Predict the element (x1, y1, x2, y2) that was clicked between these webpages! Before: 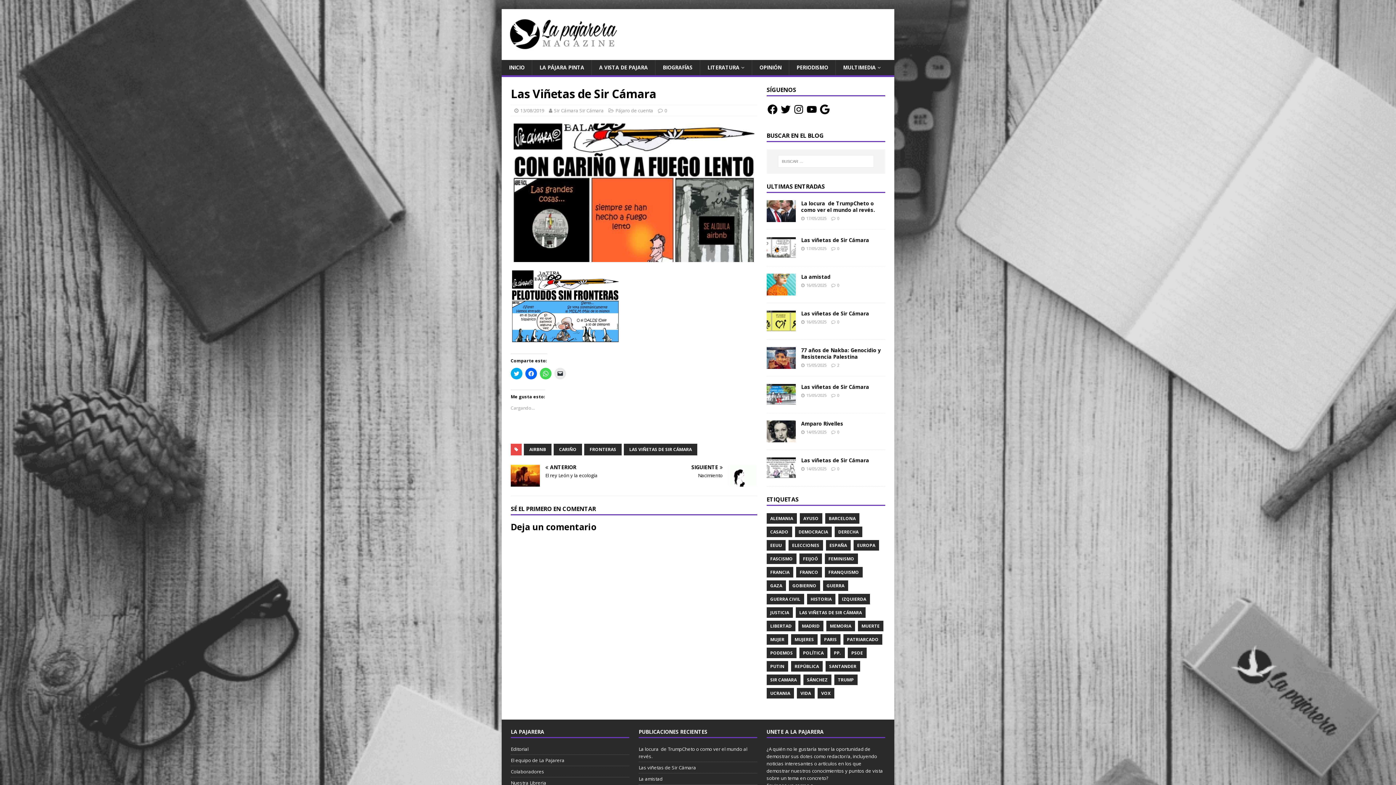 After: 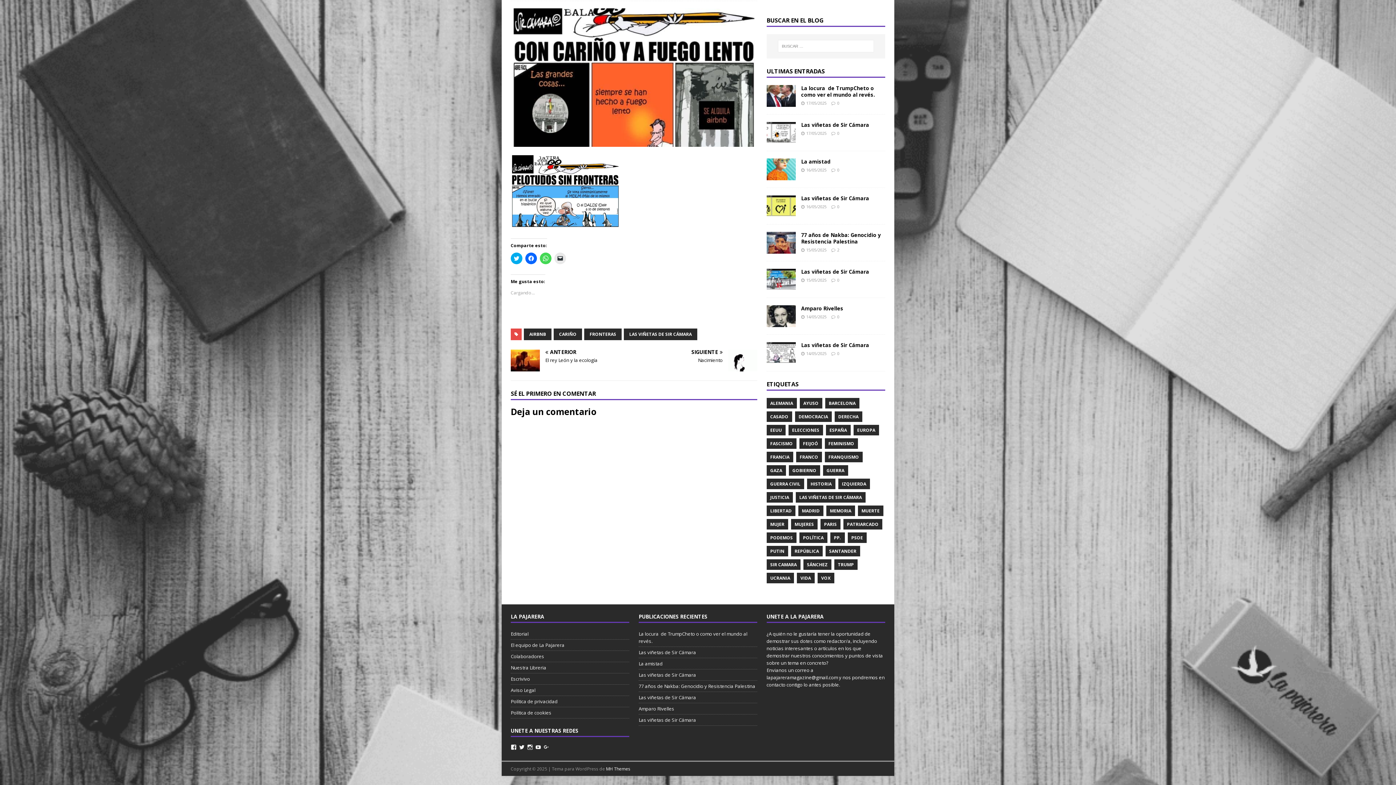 Action: label: 0 bbox: (664, 107, 667, 113)